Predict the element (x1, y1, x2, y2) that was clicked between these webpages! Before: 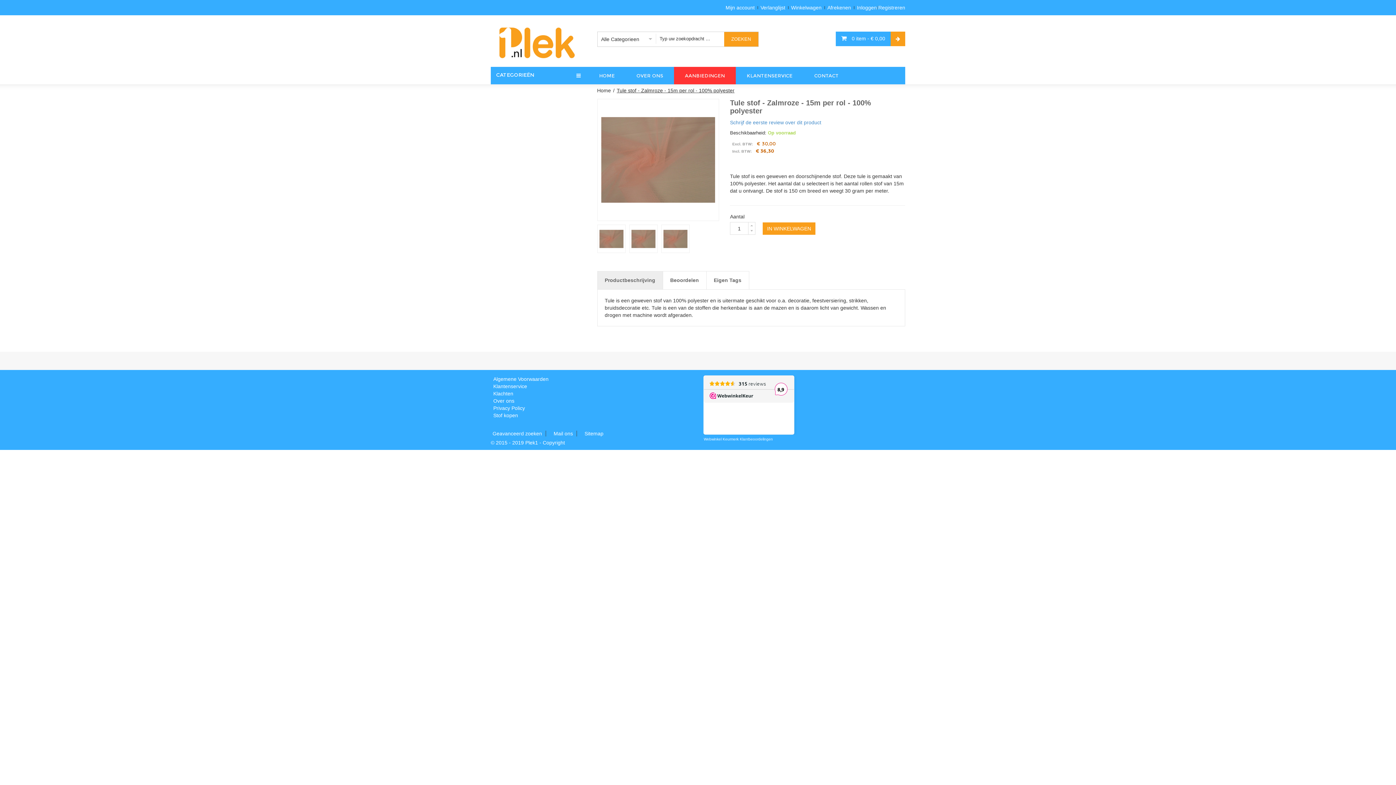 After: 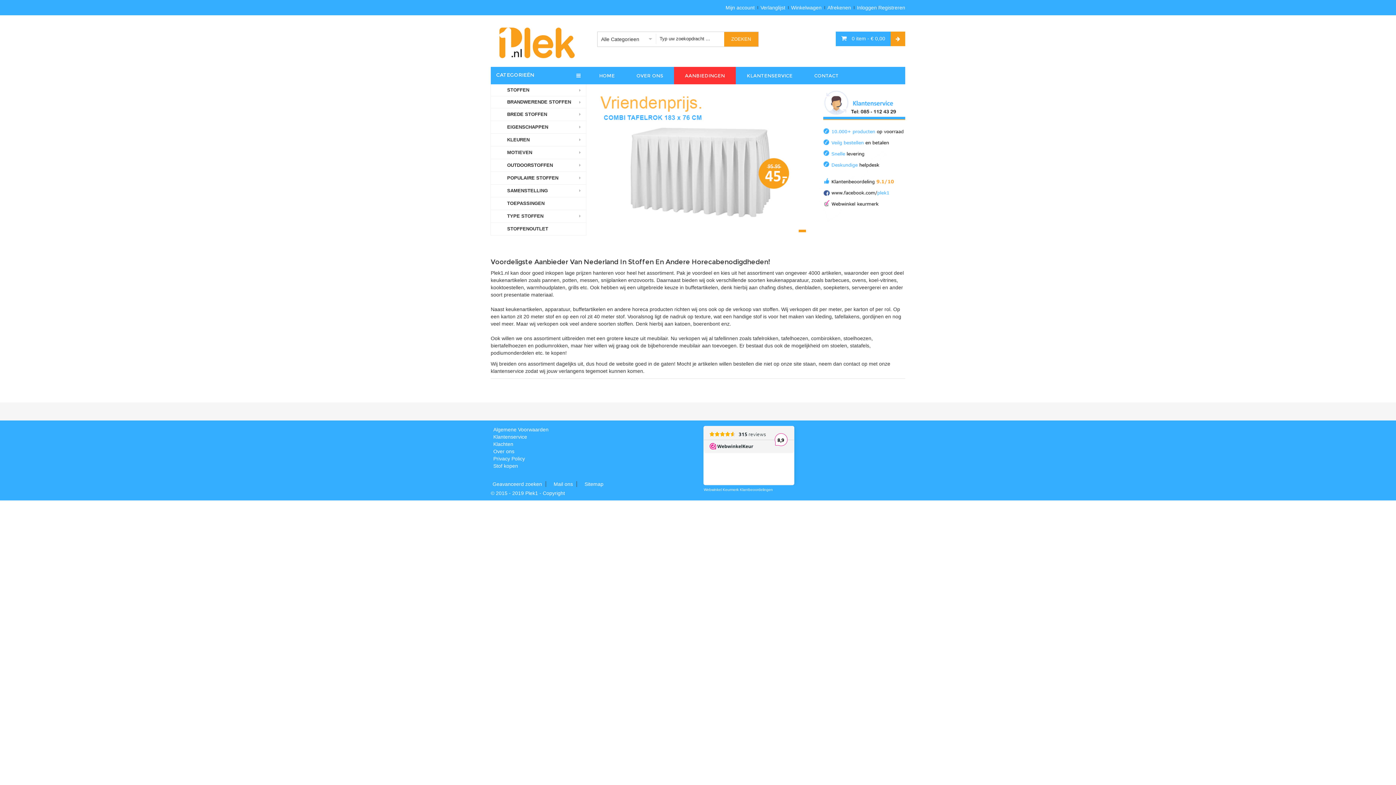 Action: bbox: (588, 66, 625, 84) label: HOME